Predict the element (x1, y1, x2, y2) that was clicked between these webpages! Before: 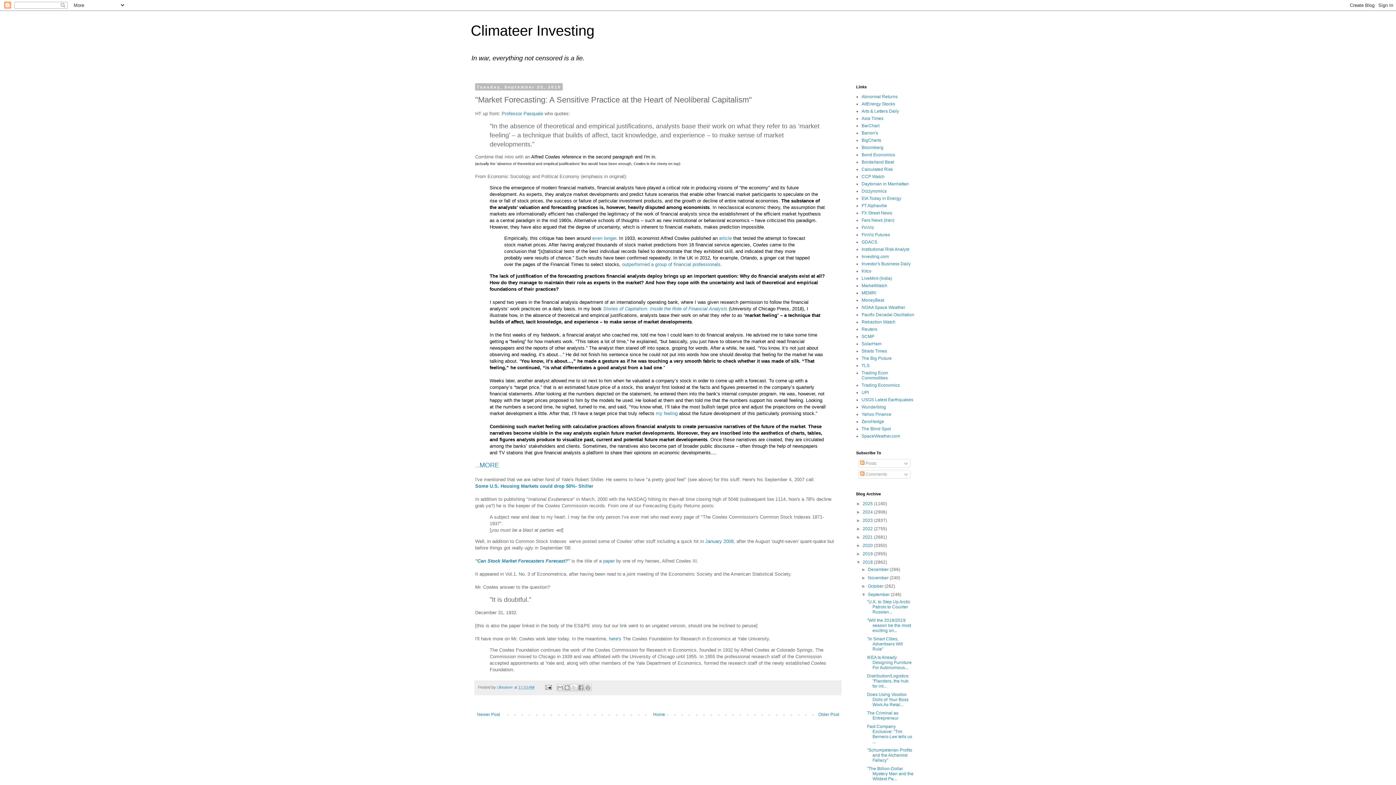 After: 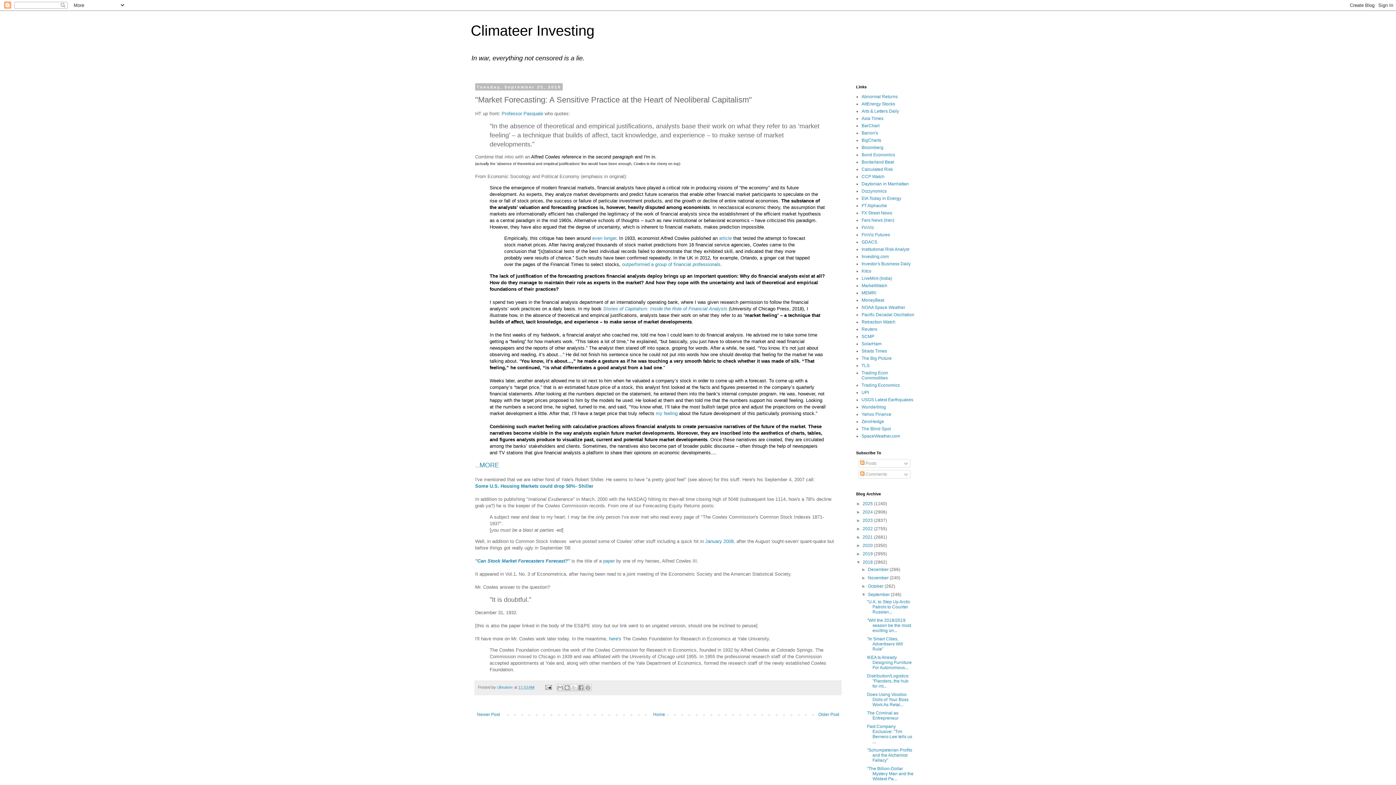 Action: bbox: (518, 685, 534, 689) label: 11:53 AM